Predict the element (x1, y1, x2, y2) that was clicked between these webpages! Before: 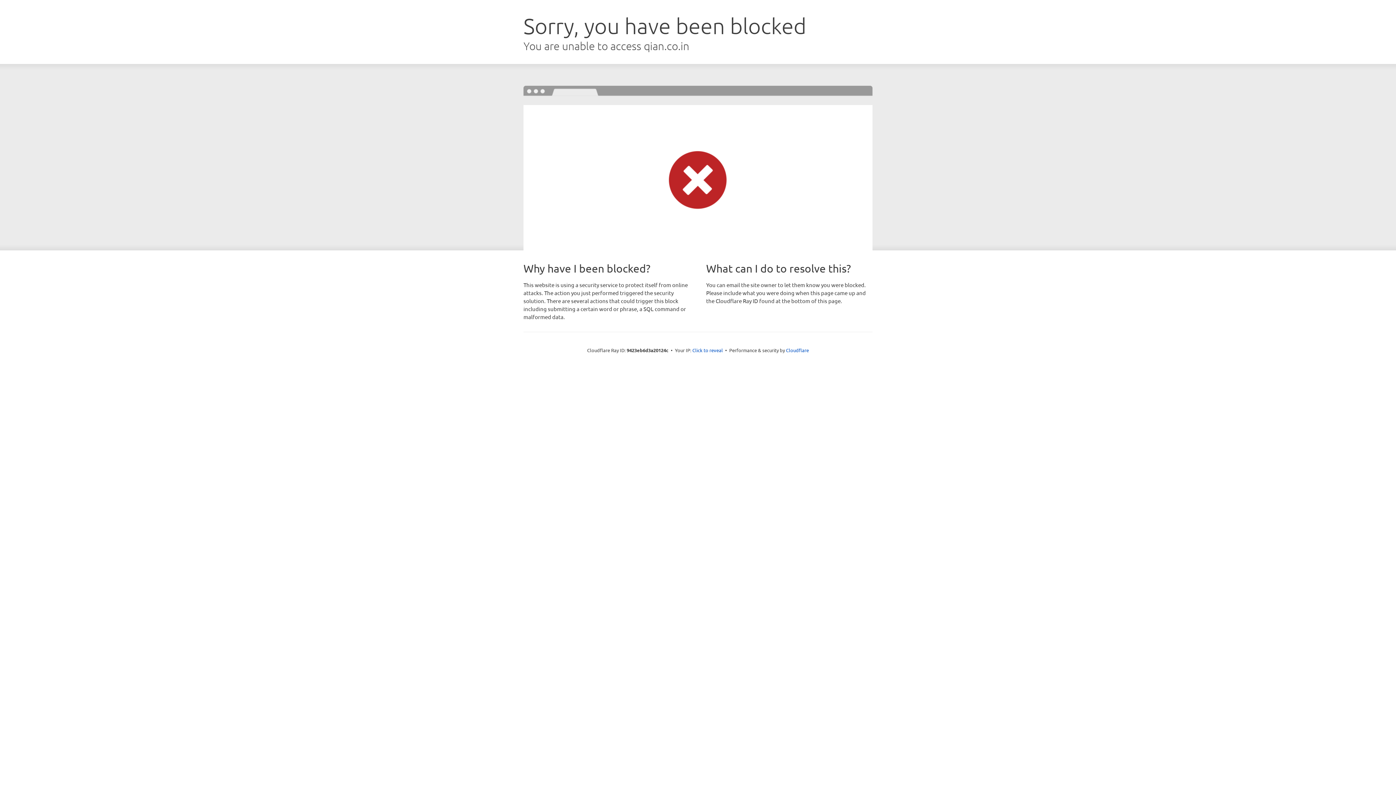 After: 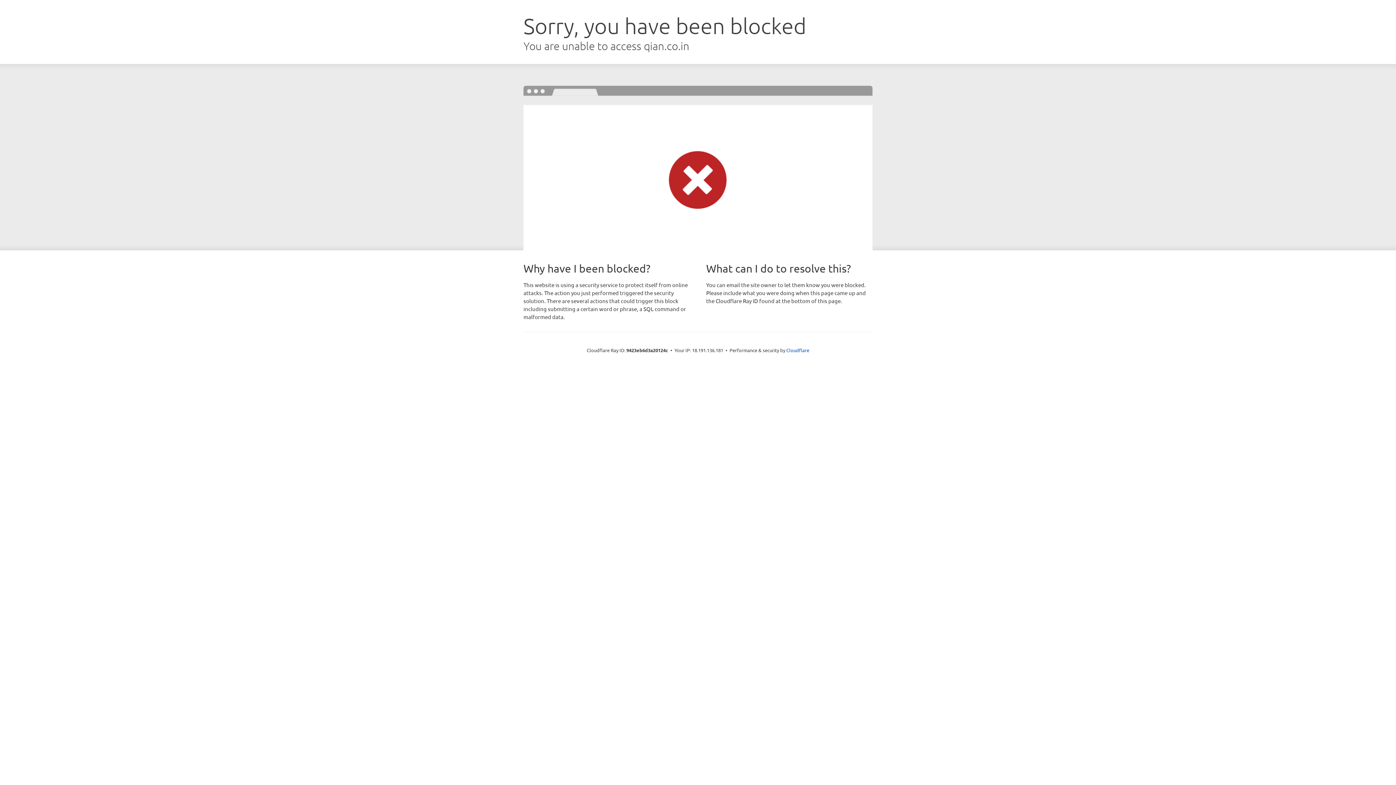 Action: bbox: (692, 346, 723, 353) label: Click to reveal